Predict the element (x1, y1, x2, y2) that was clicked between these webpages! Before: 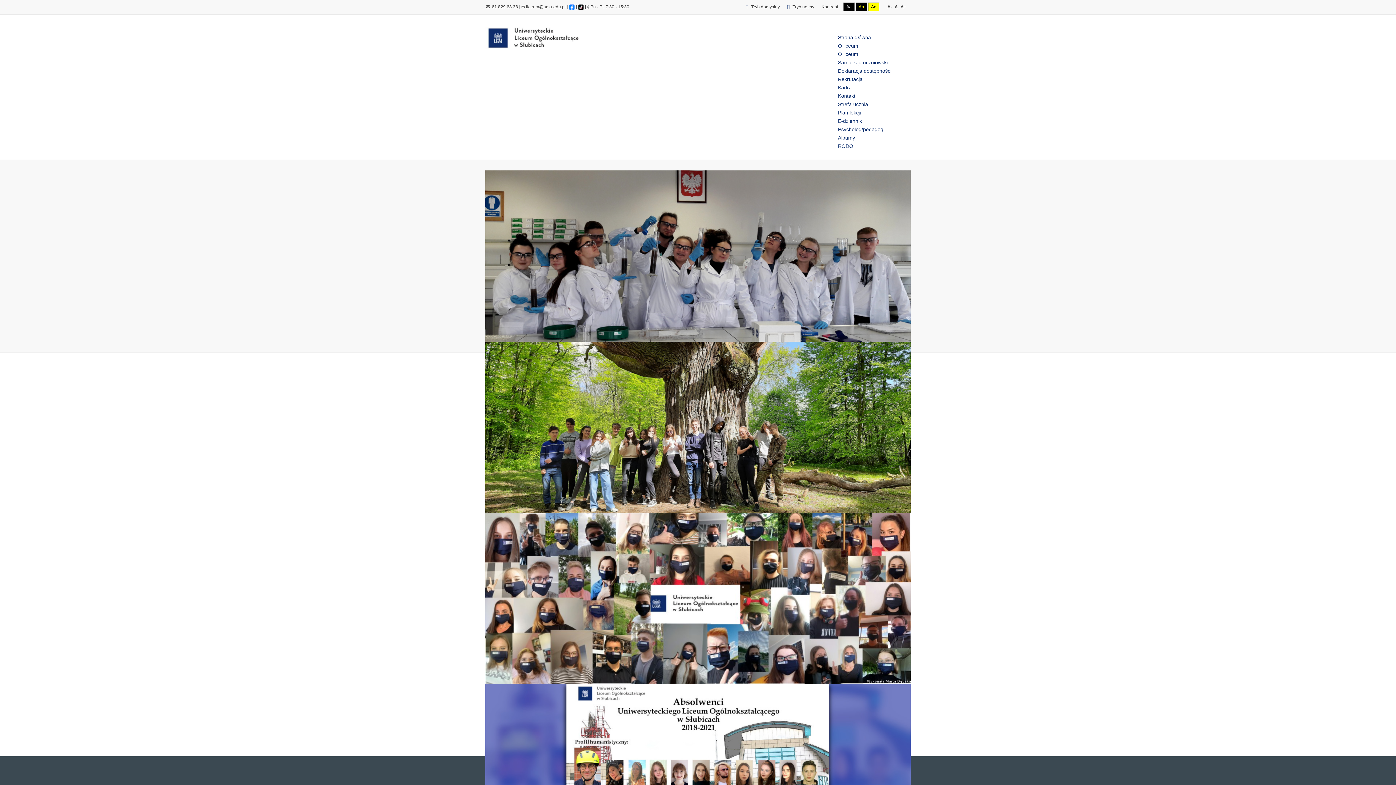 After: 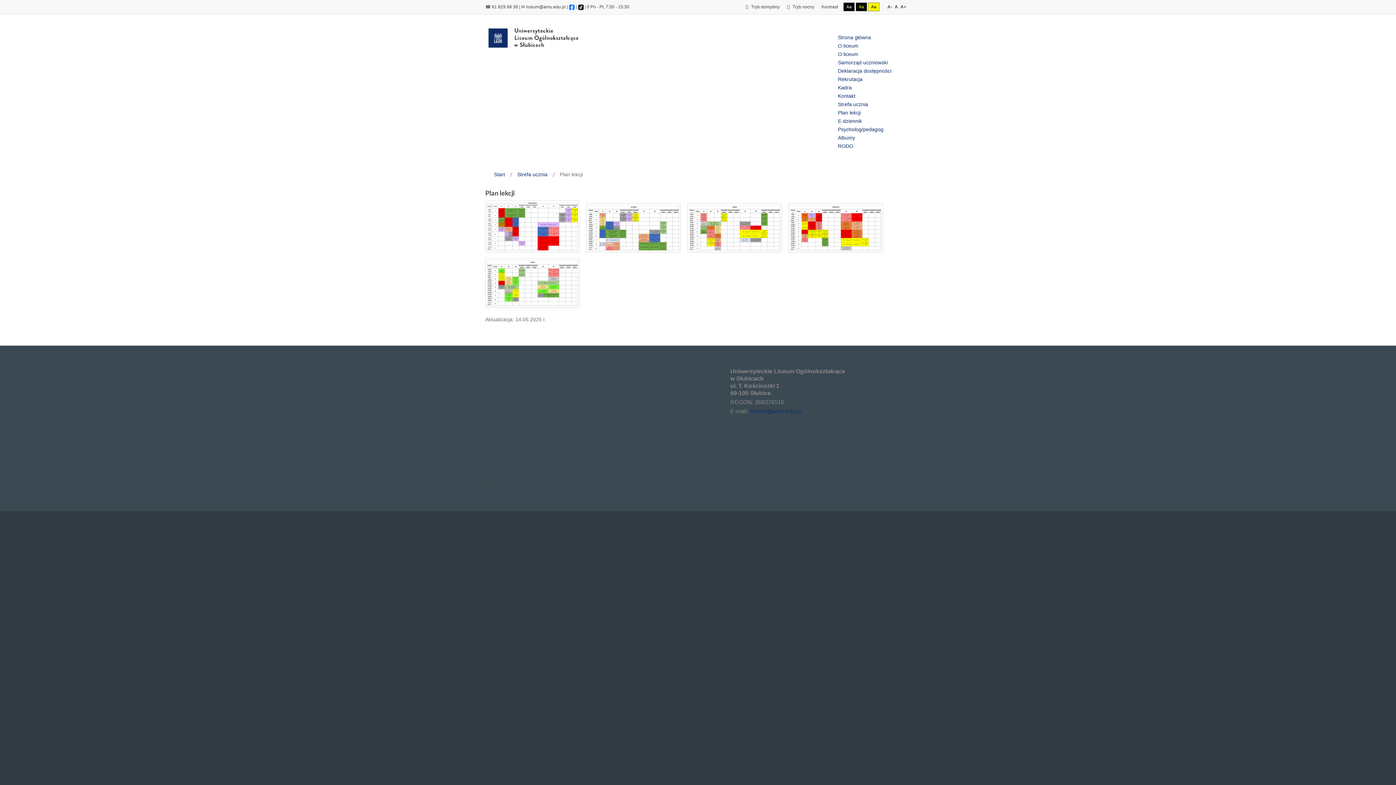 Action: label: Plan lekcji bbox: (838, 109, 861, 115)